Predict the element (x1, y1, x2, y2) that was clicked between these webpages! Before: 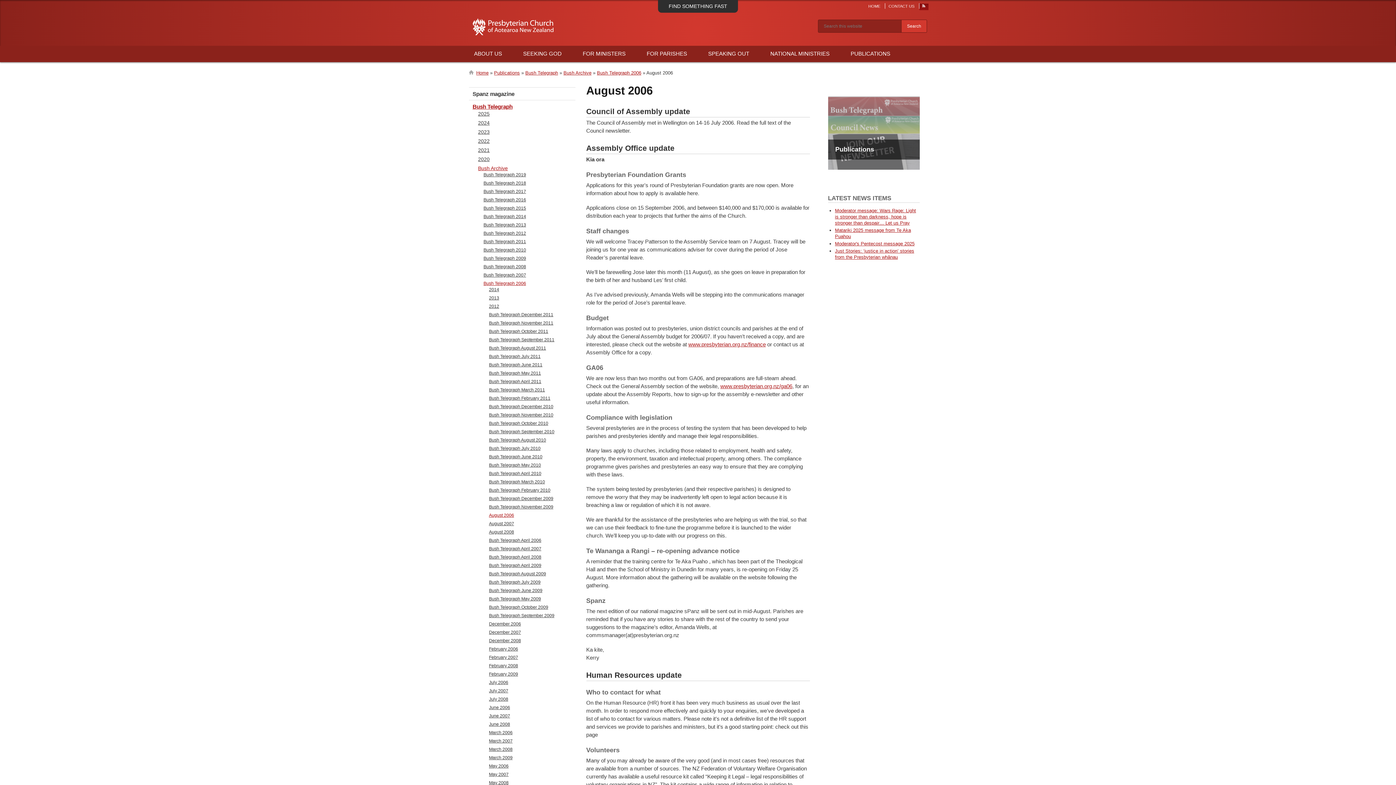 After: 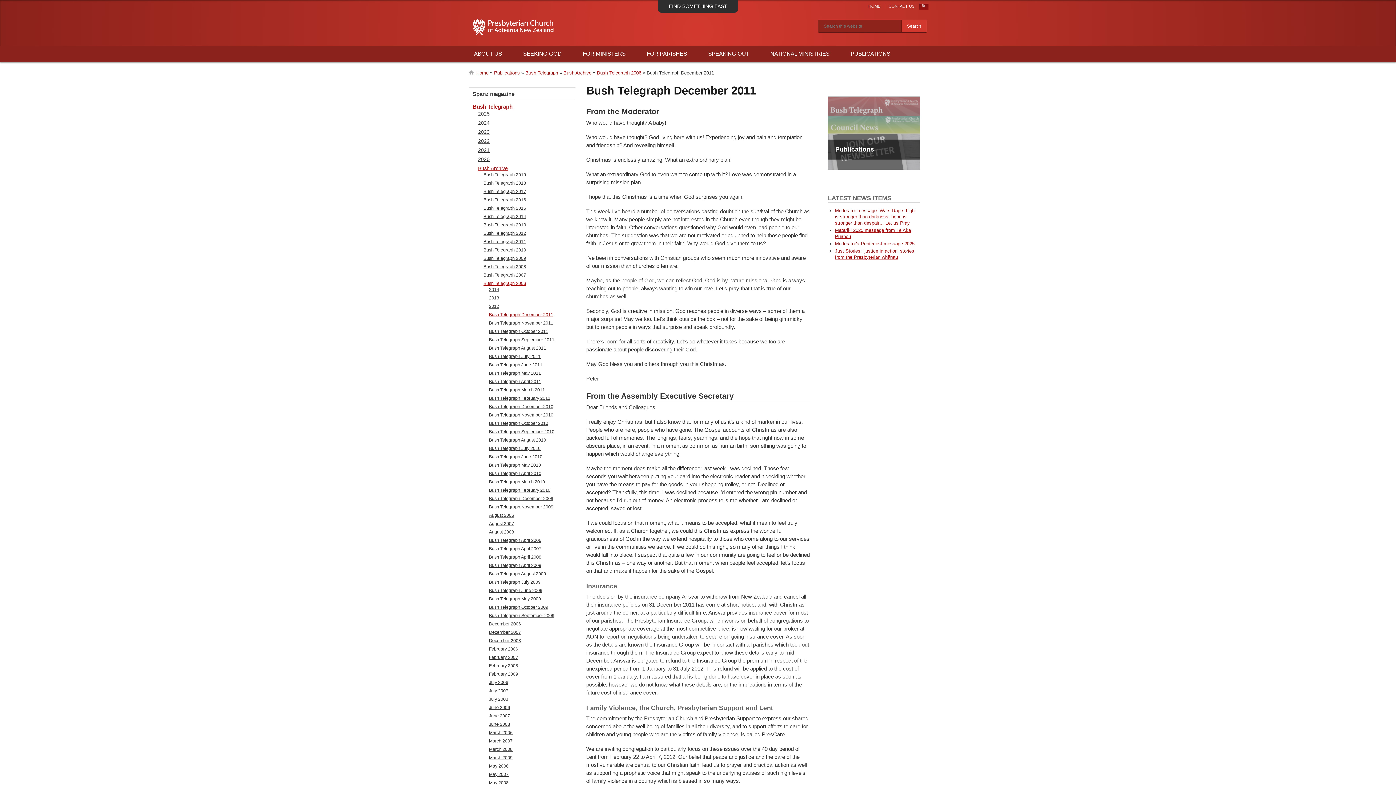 Action: bbox: (489, 312, 553, 317) label: Bush Telegraph December 2011